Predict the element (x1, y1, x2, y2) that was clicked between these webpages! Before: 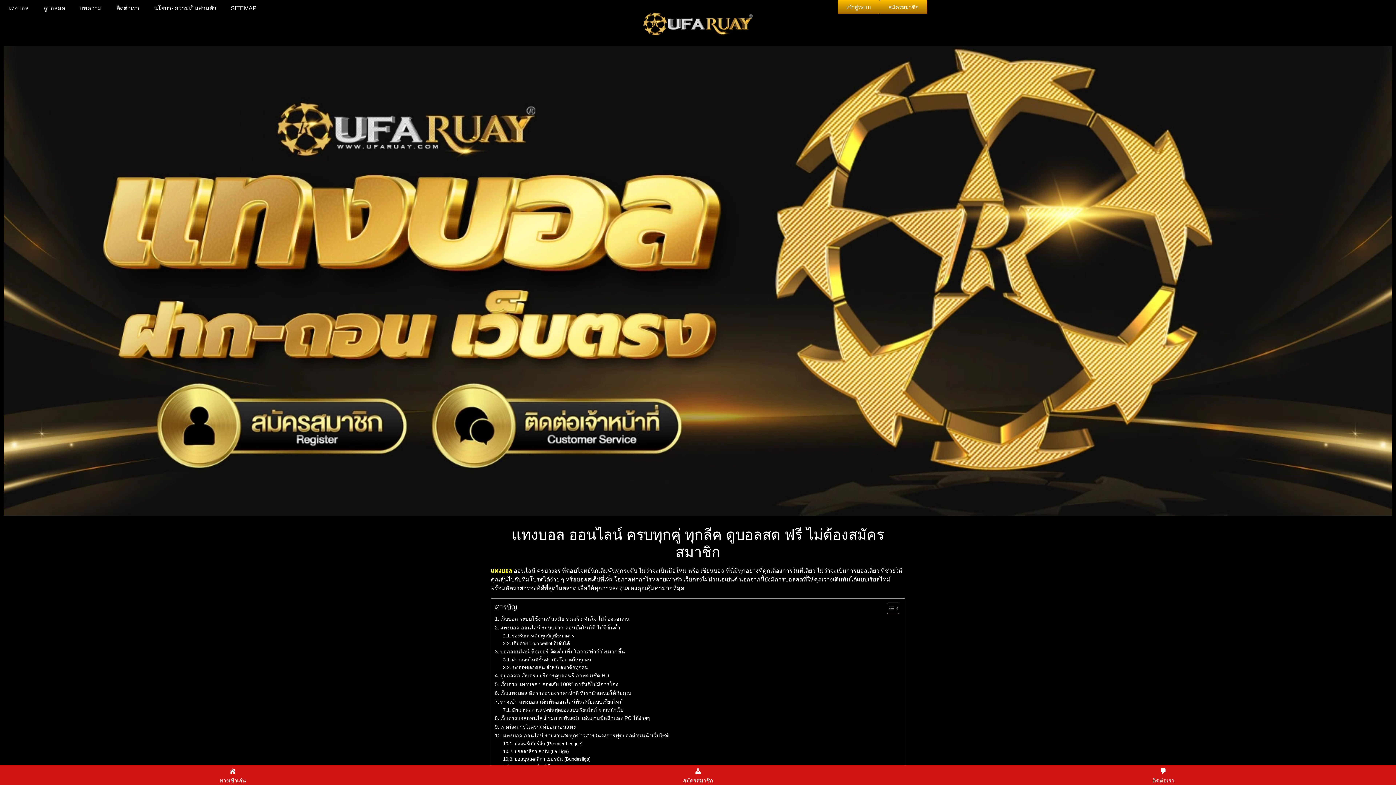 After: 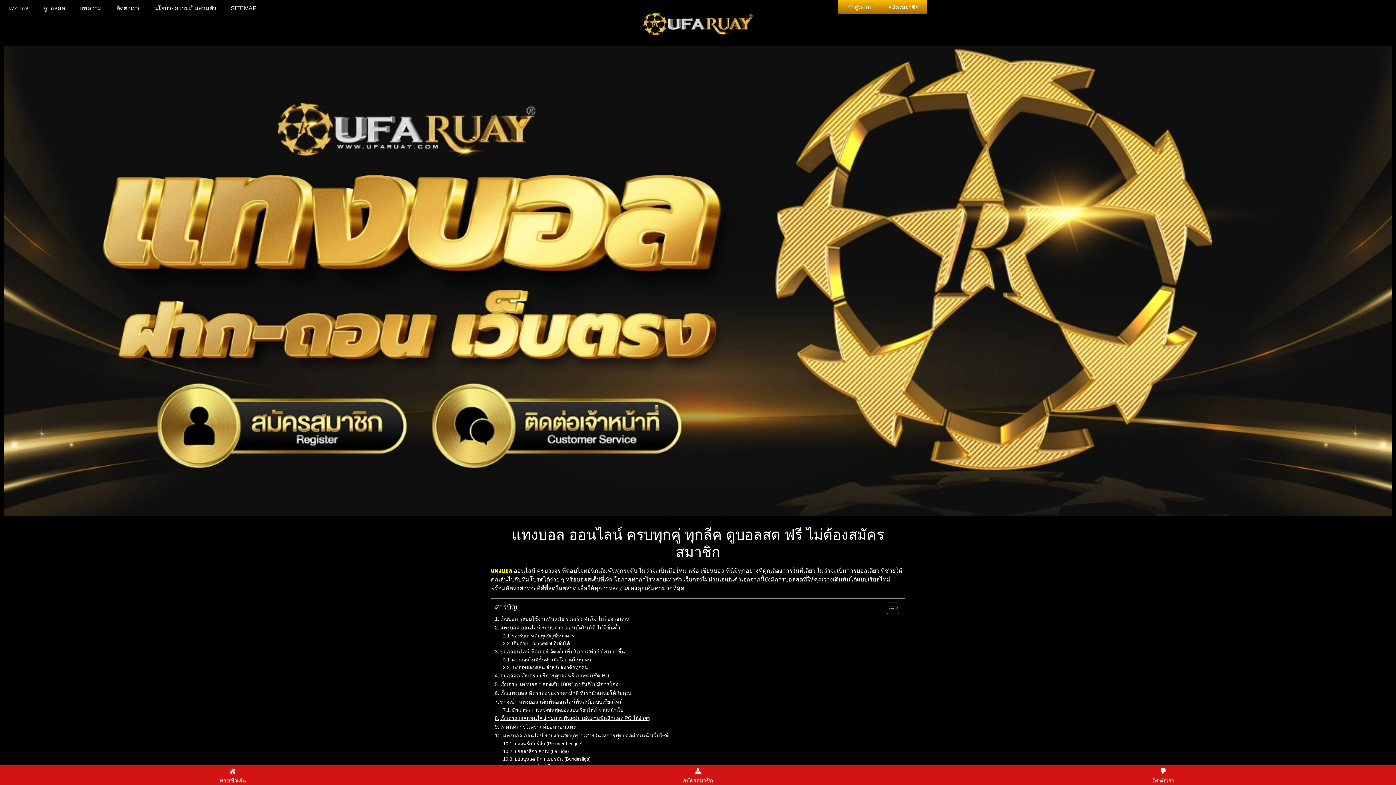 Action: label: เว็บตรงบอลออนไลน์ ระบบบทันสมัย เล่นผ่านมือถือและ PC ได้ง่ายๆ bbox: (494, 714, 650, 722)